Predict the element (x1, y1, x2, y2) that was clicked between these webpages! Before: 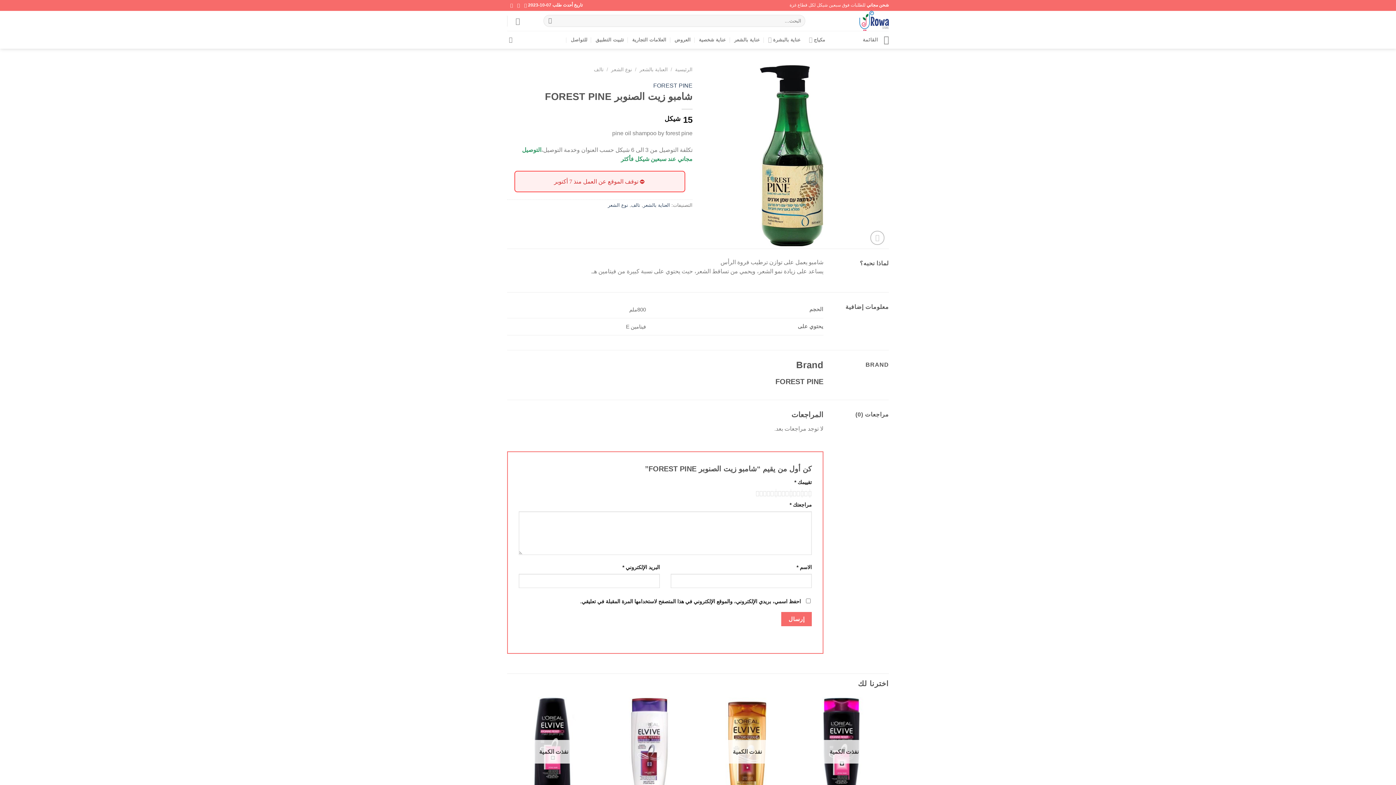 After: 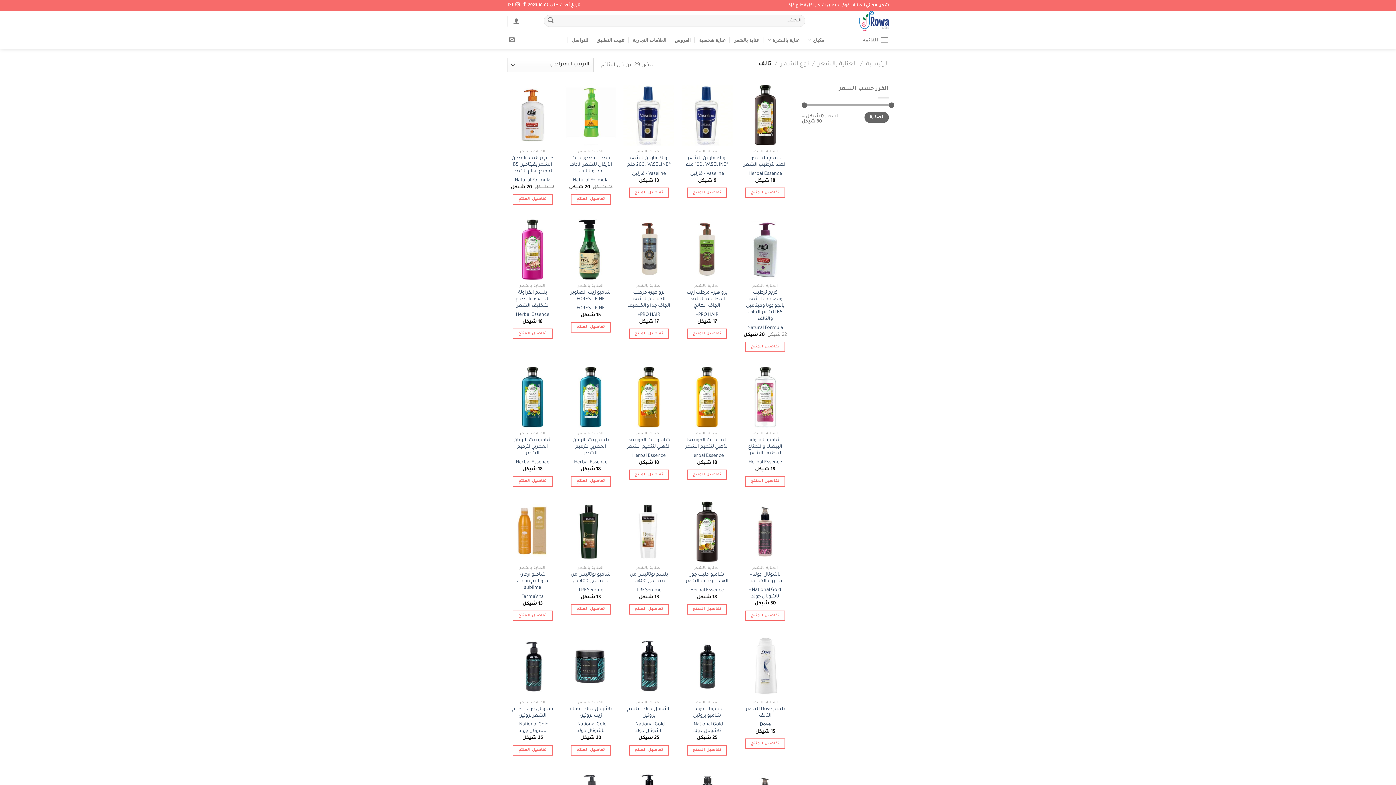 Action: bbox: (594, 66, 603, 72) label: تالف